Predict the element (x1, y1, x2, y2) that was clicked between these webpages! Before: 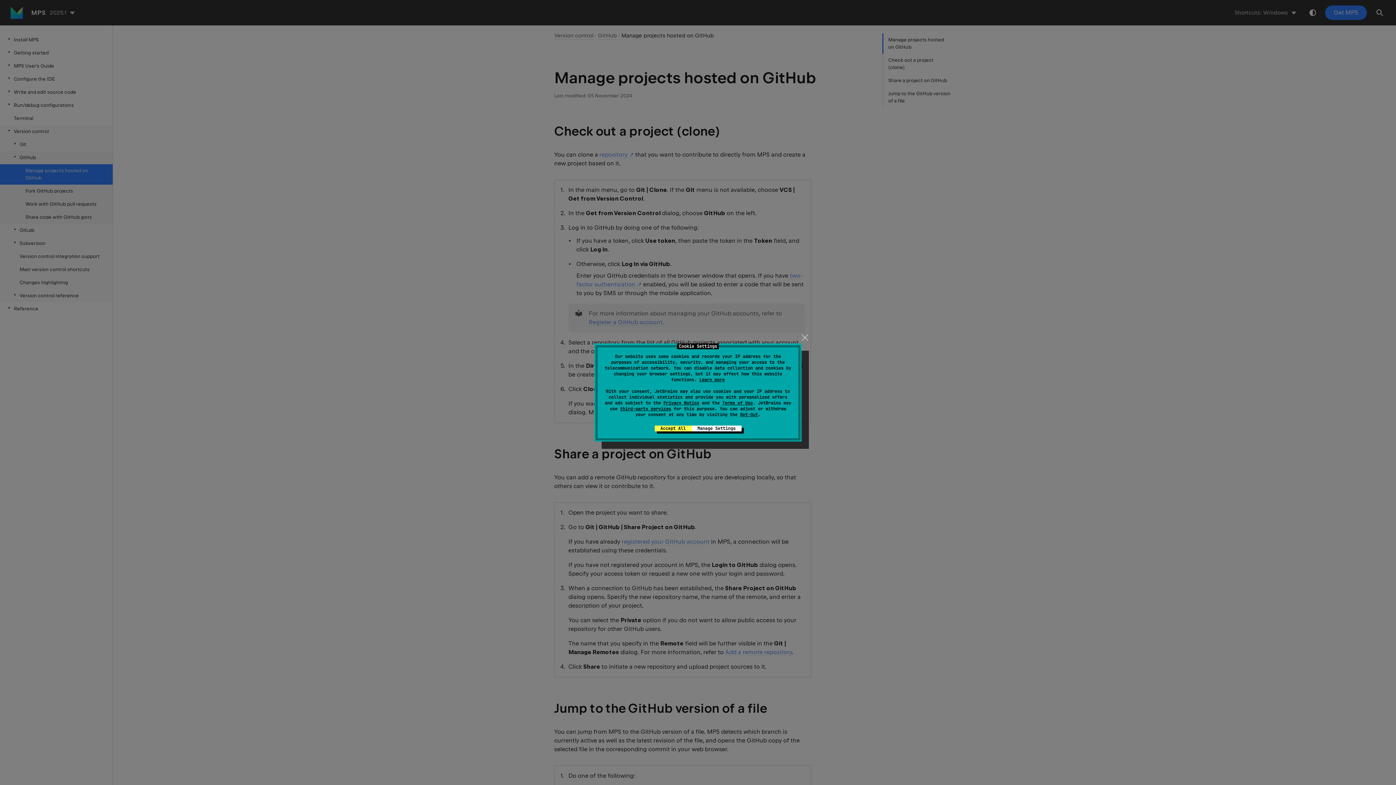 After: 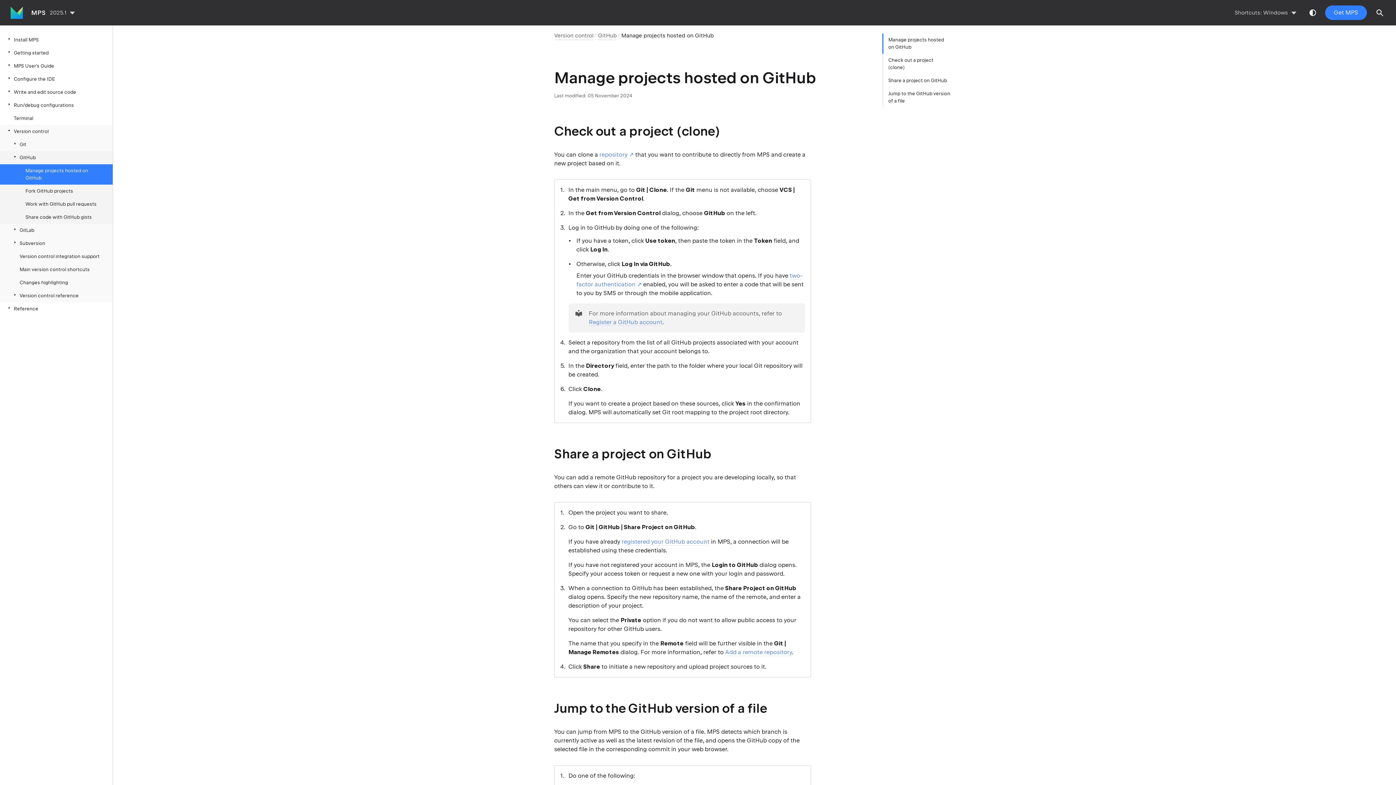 Action: bbox: (799, 331, 810, 343) label: close